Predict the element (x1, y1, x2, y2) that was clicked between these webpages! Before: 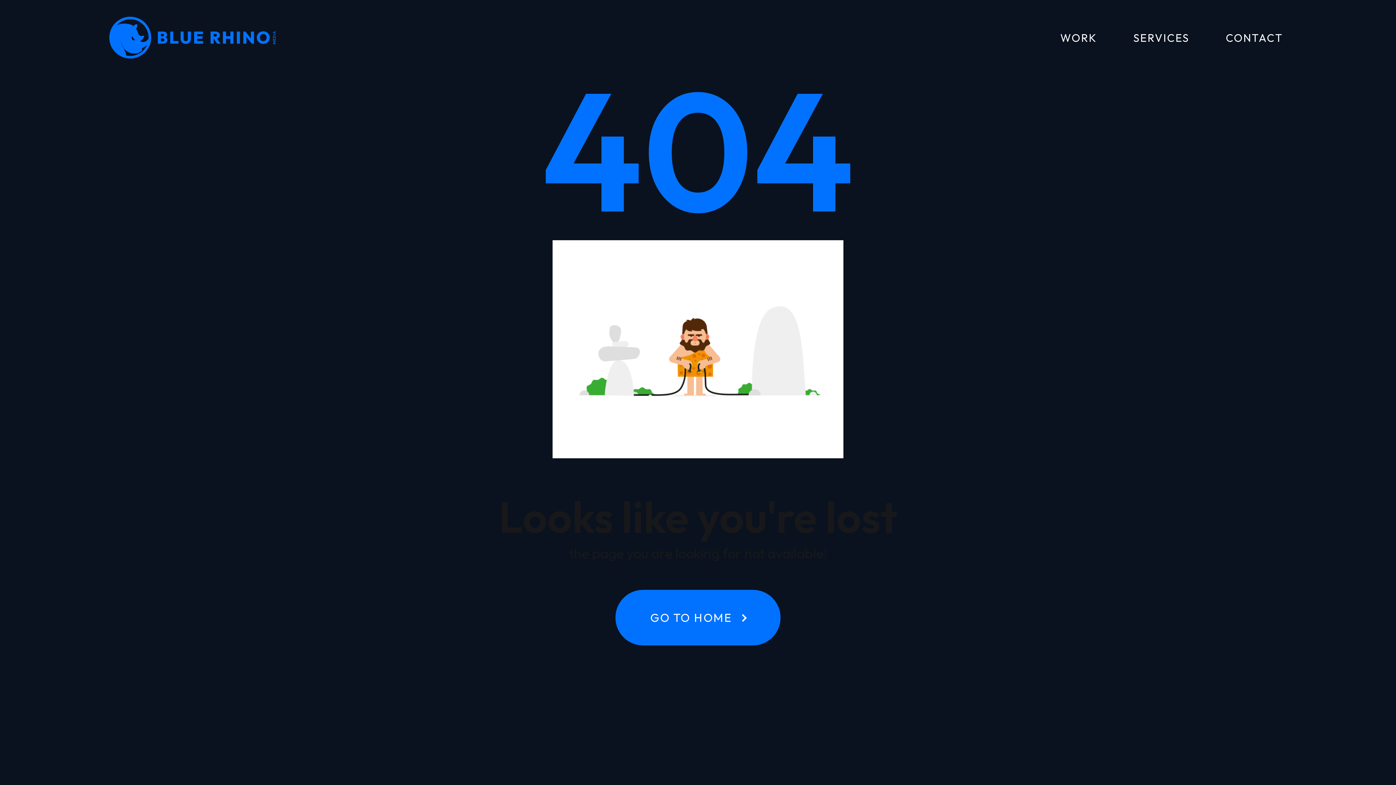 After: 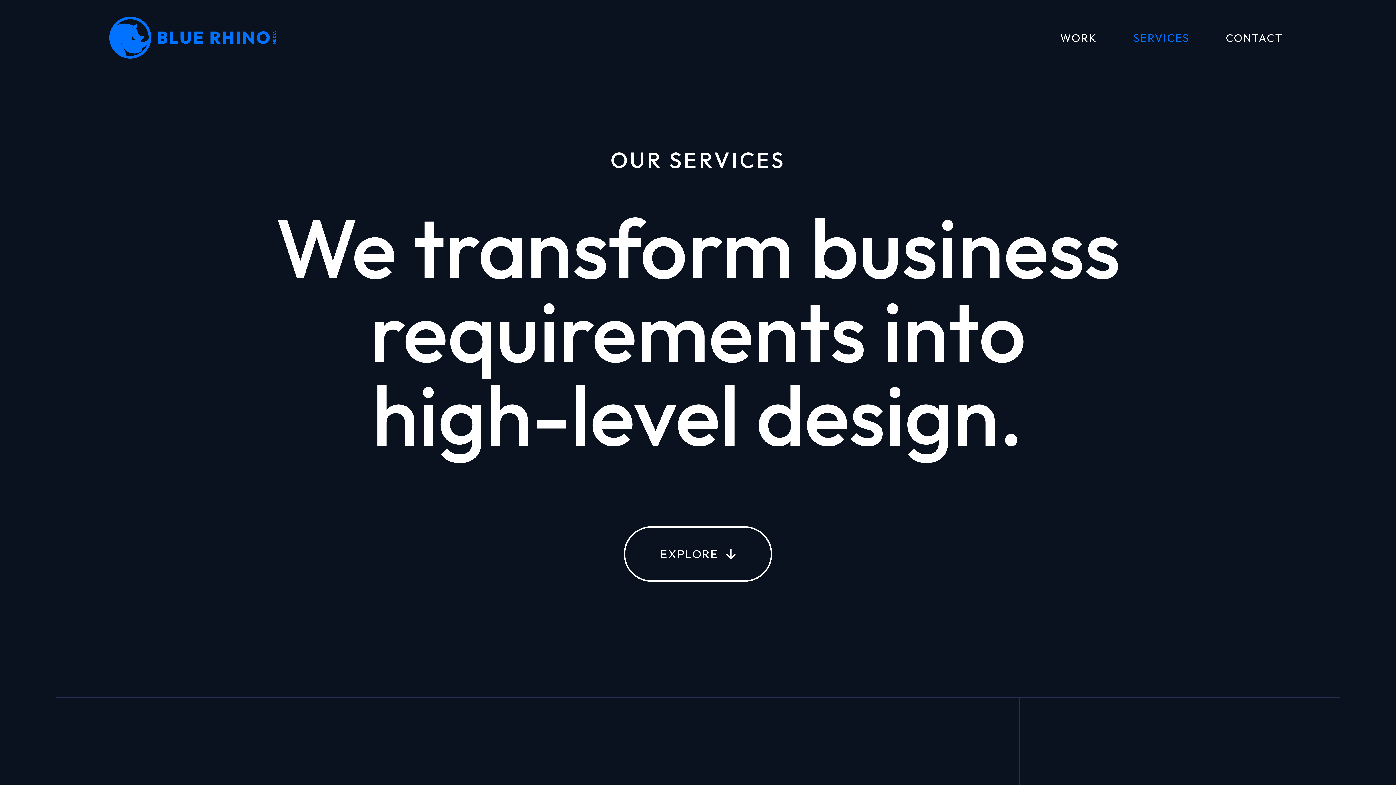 Action: bbox: (1133, 31, 1189, 43) label: SERVICES